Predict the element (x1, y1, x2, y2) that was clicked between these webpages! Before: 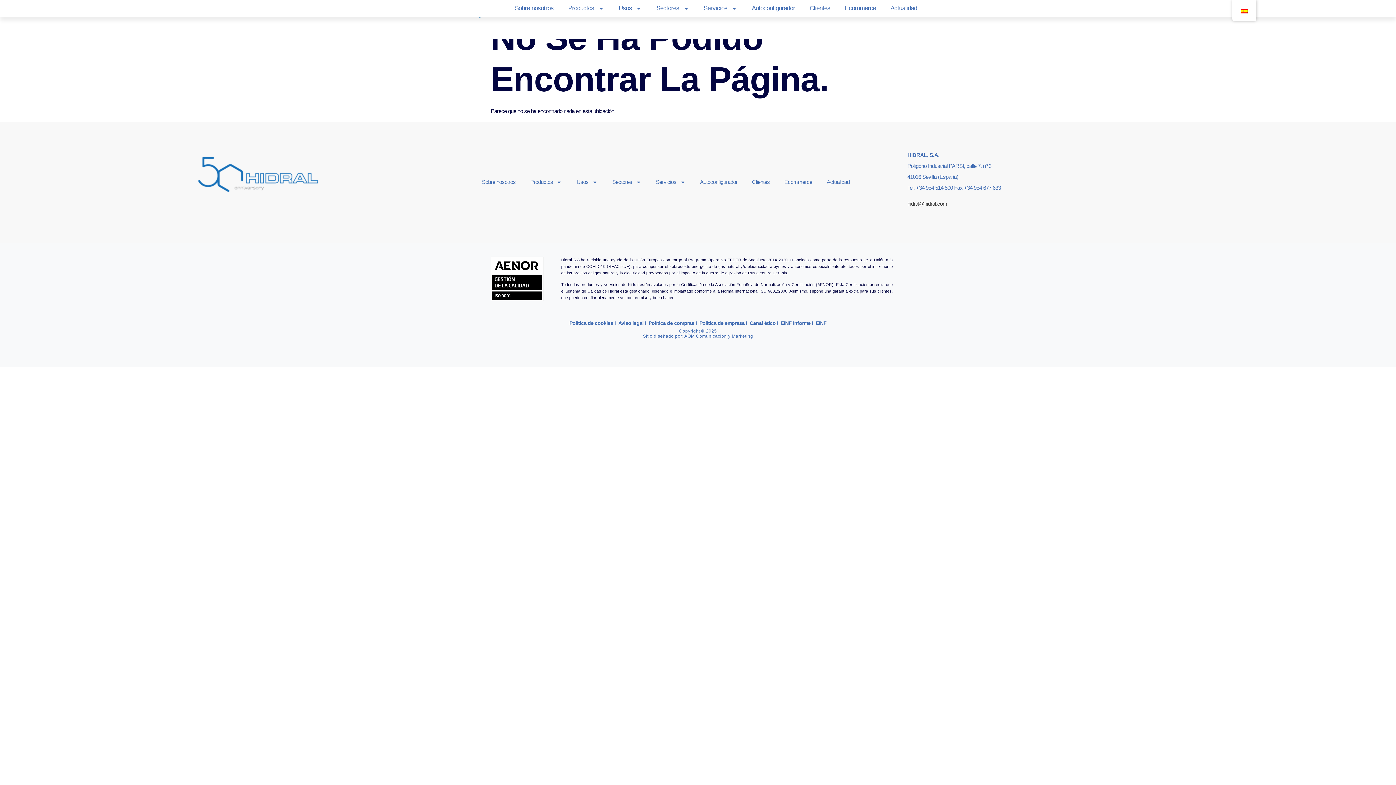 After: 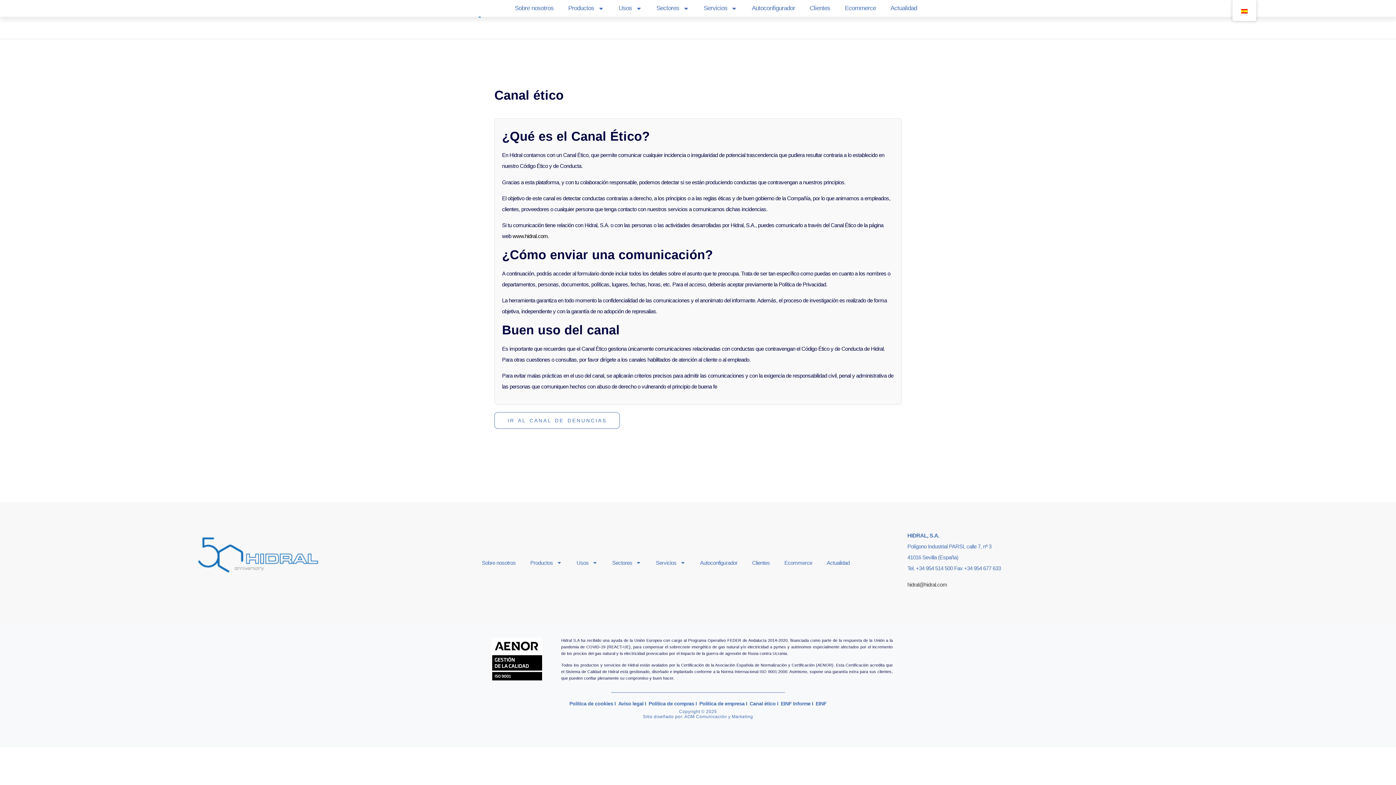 Action: bbox: (749, 317, 778, 328) label: Canal ético I